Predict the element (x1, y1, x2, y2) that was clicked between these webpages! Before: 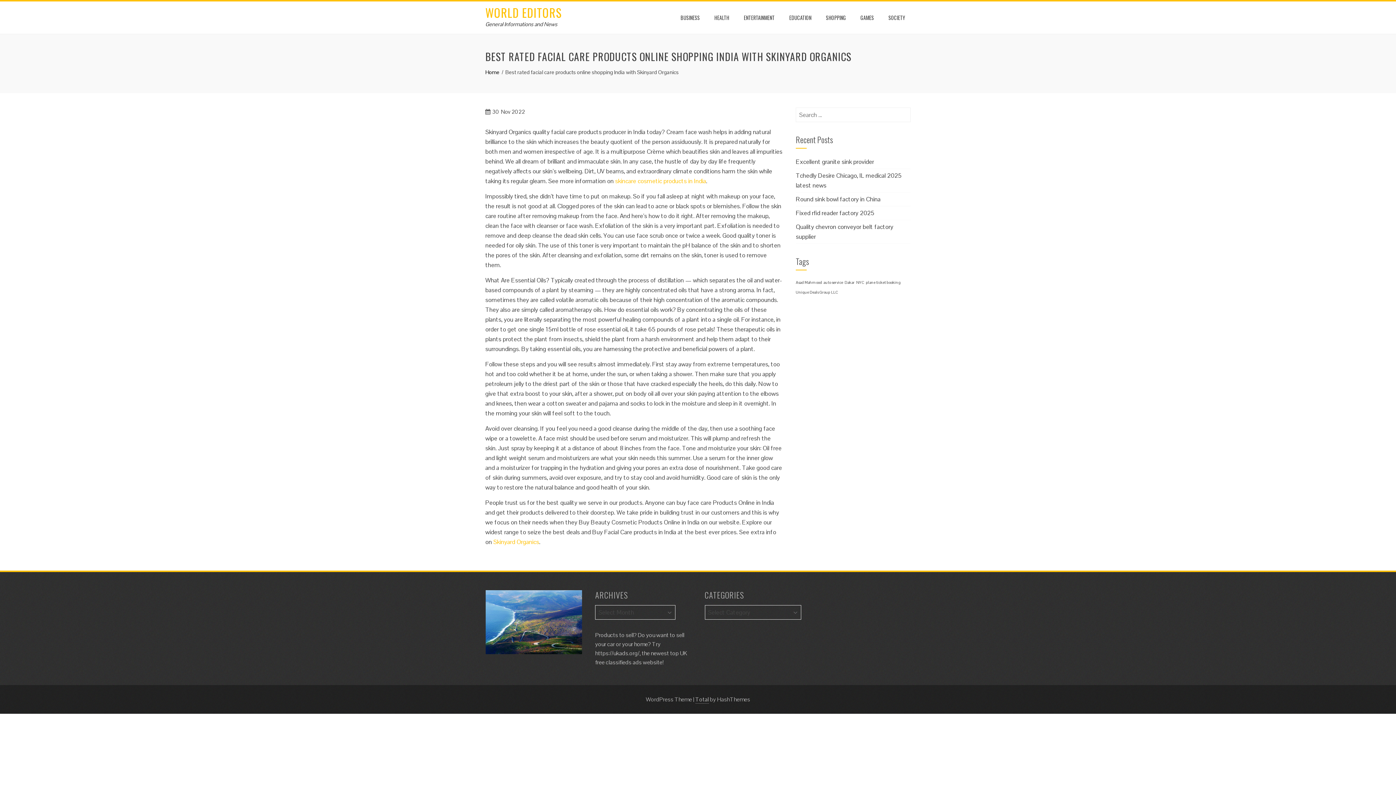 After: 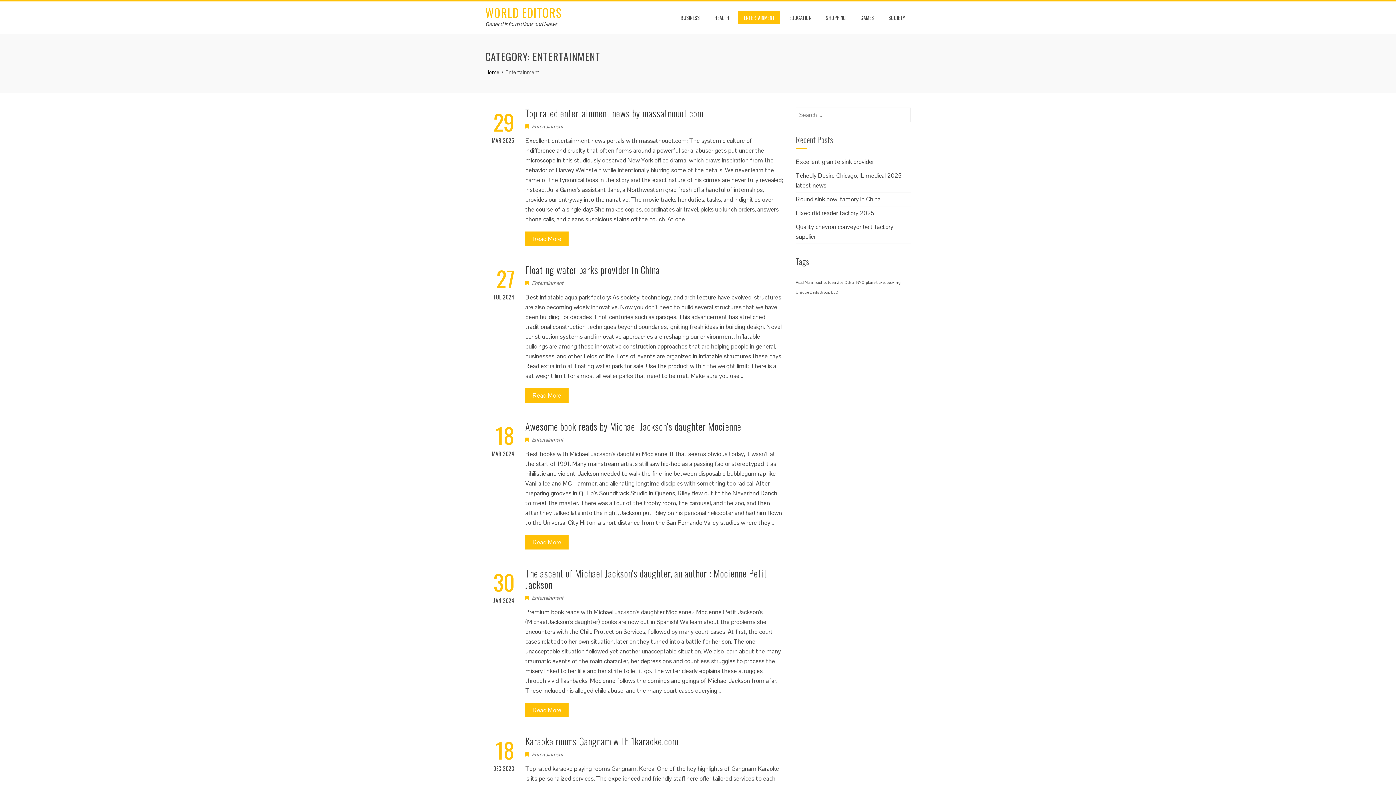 Action: bbox: (738, 11, 780, 24) label: ENTERTAINMENT